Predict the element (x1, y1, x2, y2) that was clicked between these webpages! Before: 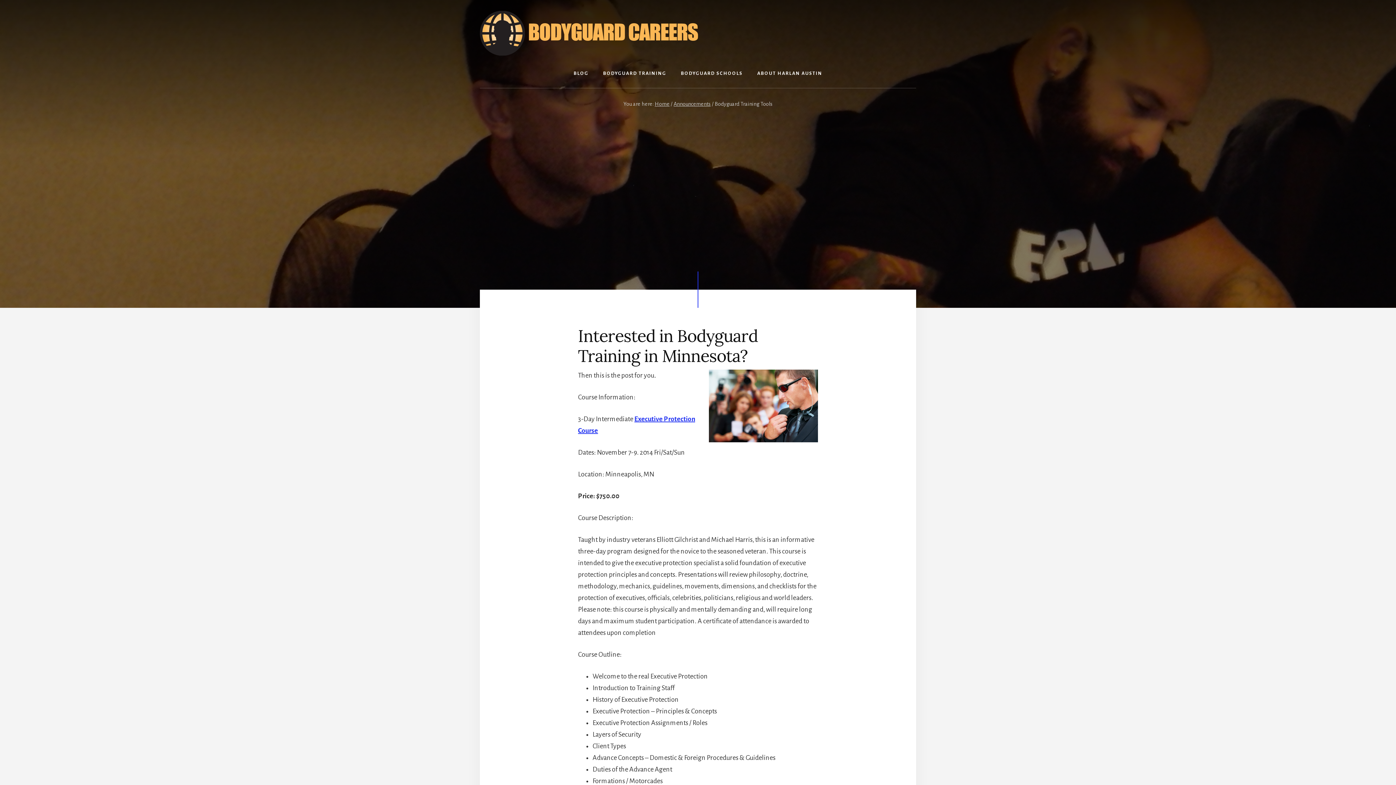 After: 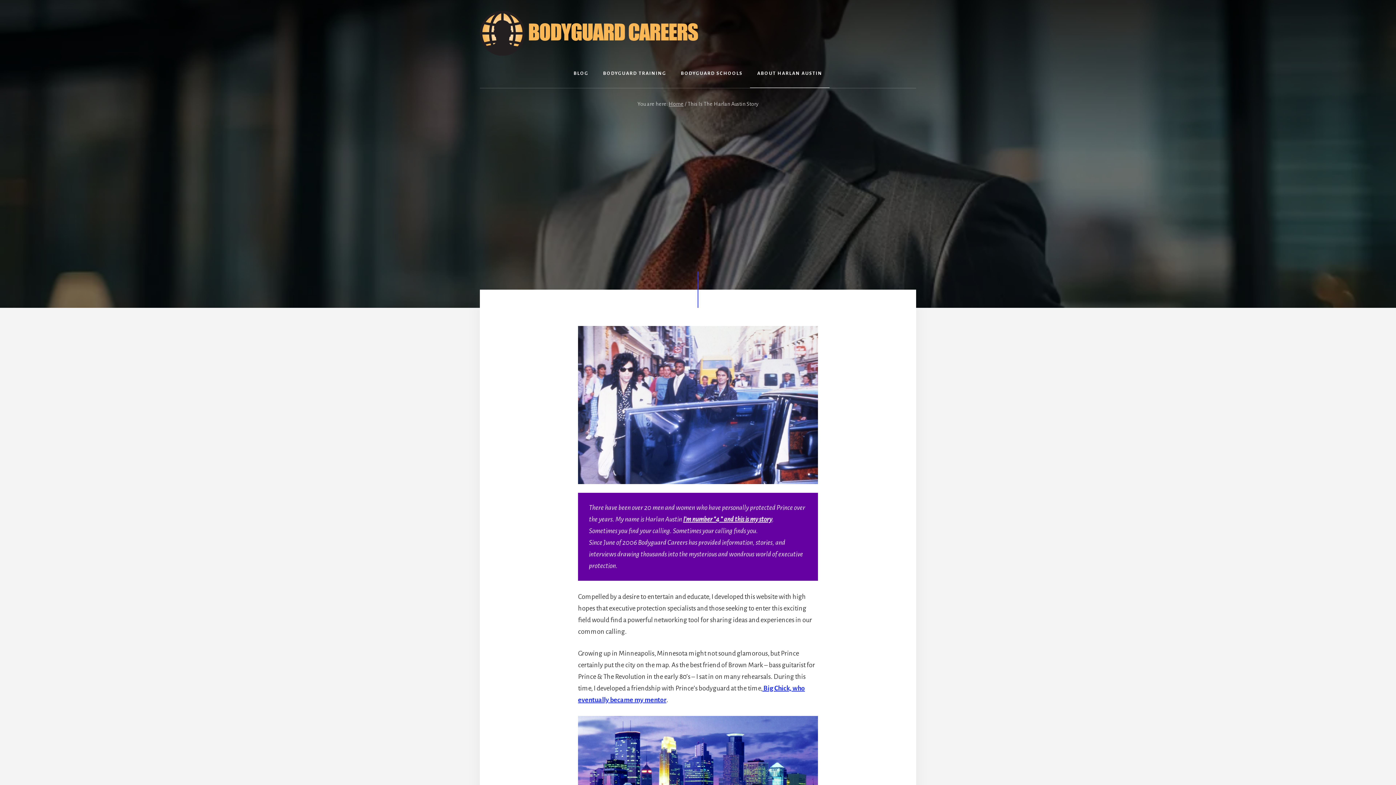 Action: bbox: (750, 59, 829, 88) label: ABOUT HARLAN AUSTIN